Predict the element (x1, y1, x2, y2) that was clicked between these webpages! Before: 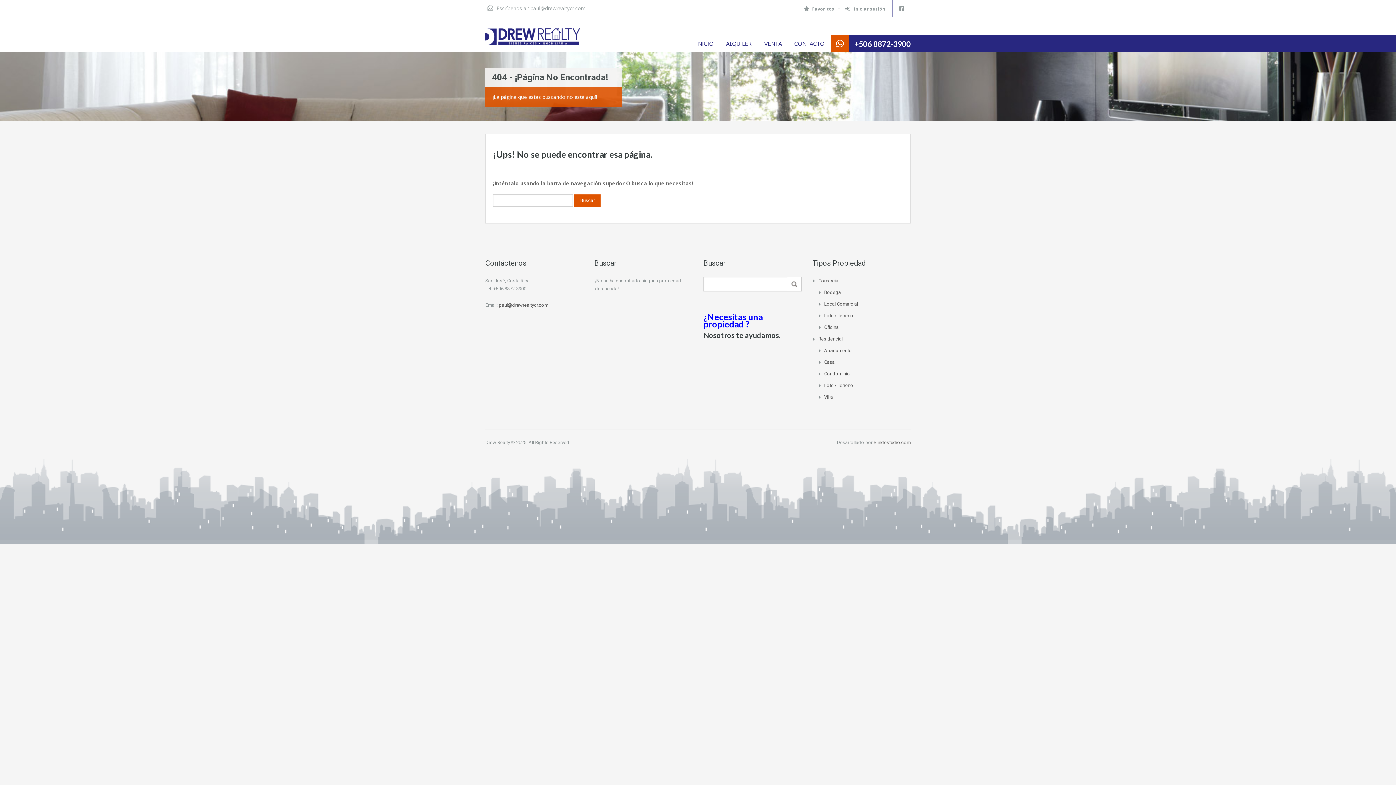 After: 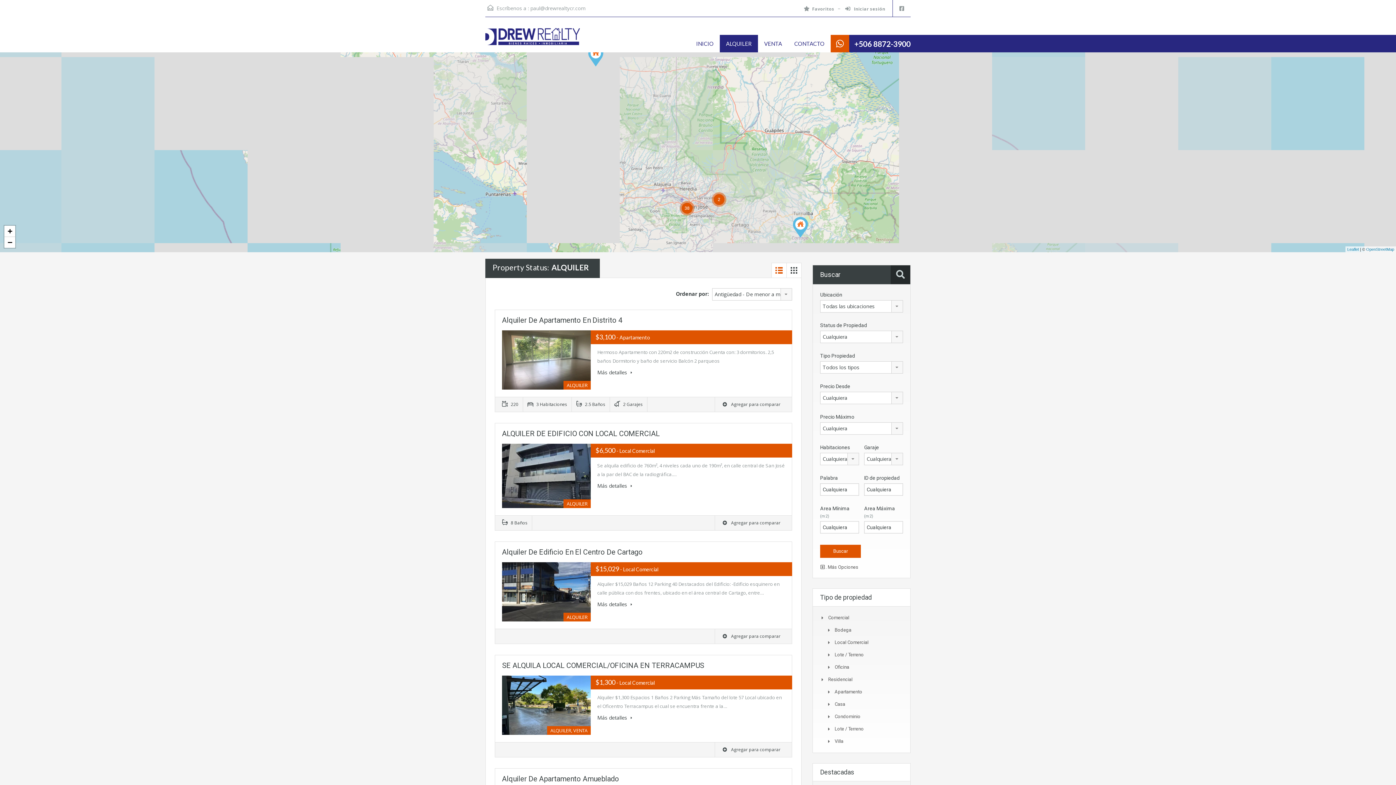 Action: label: ALQUILER bbox: (720, 34, 758, 52)